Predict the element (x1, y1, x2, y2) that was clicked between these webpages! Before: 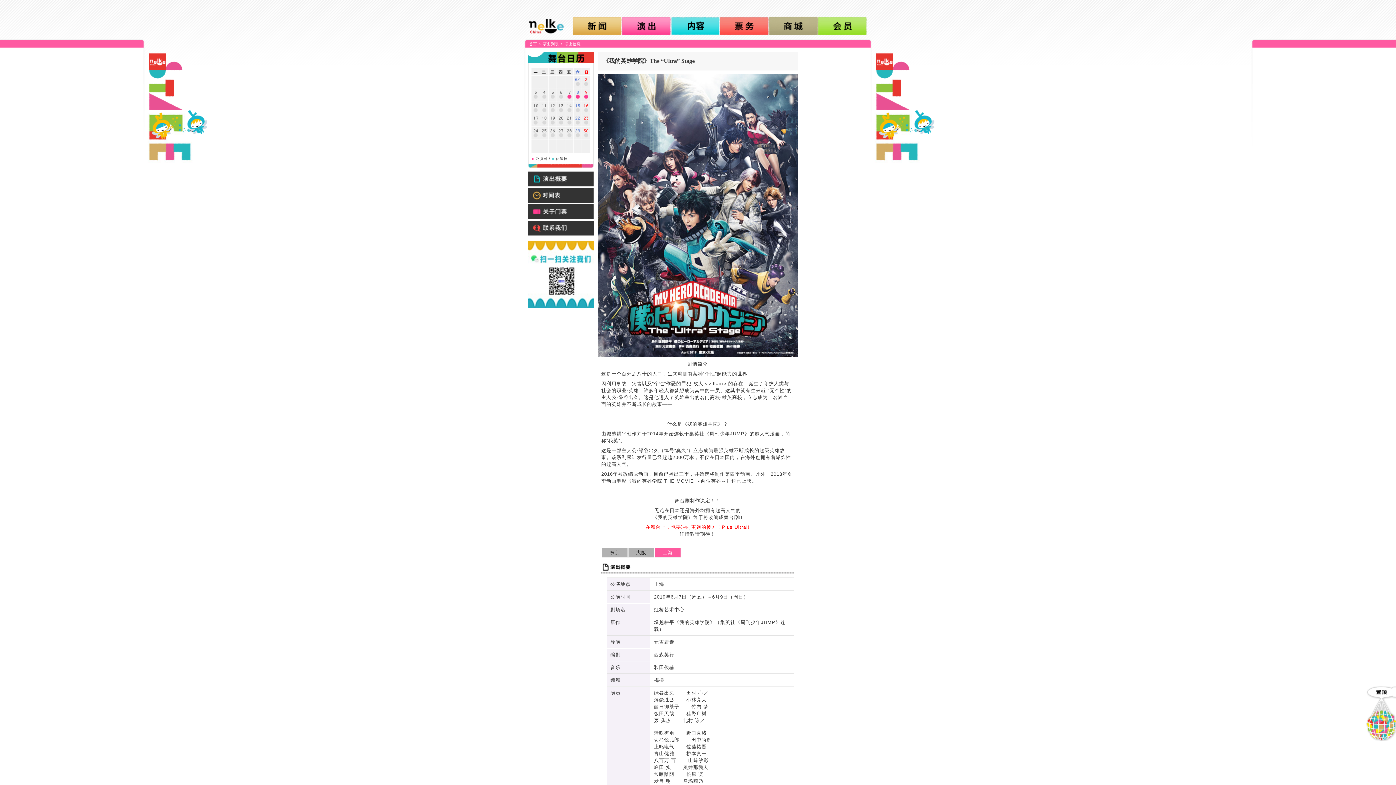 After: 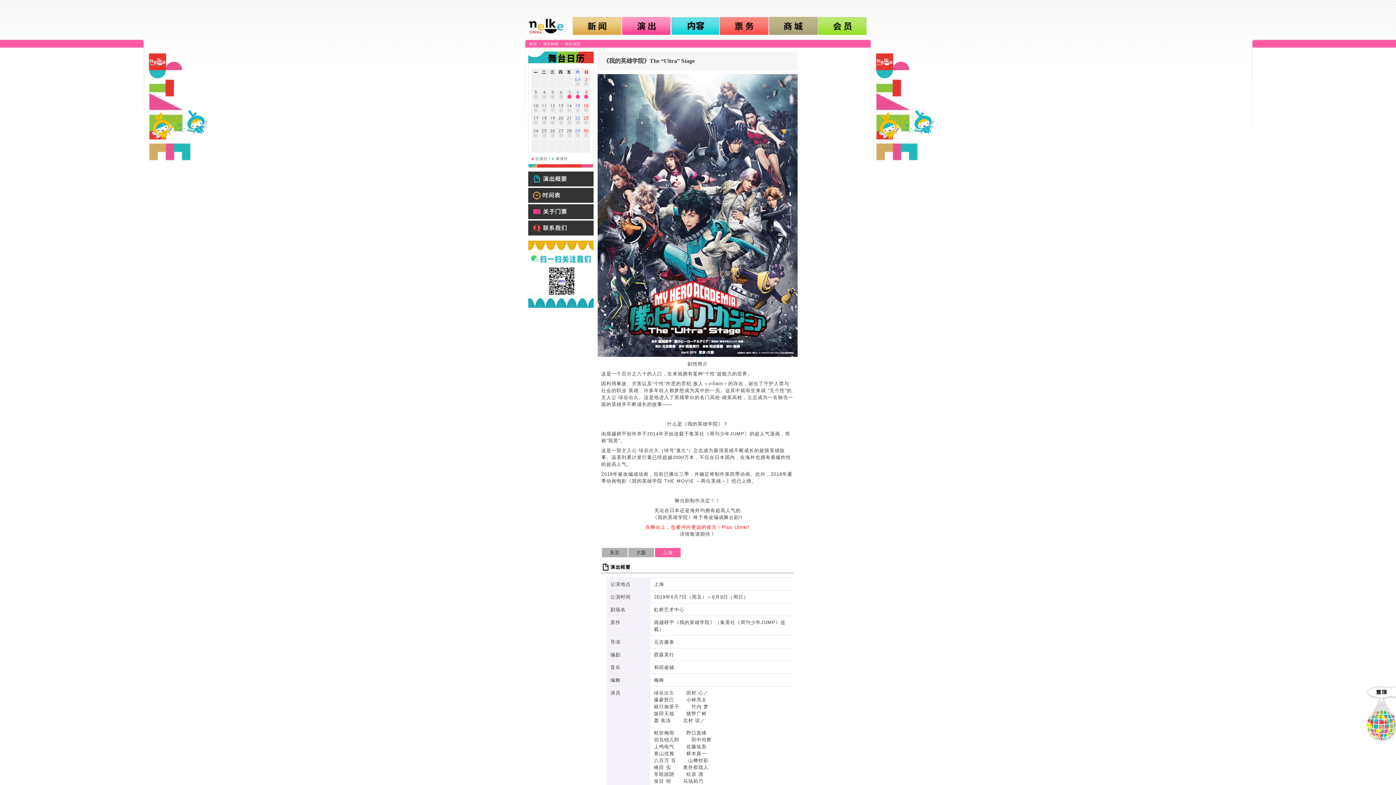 Action: bbox: (654, 548, 681, 557) label: 上海